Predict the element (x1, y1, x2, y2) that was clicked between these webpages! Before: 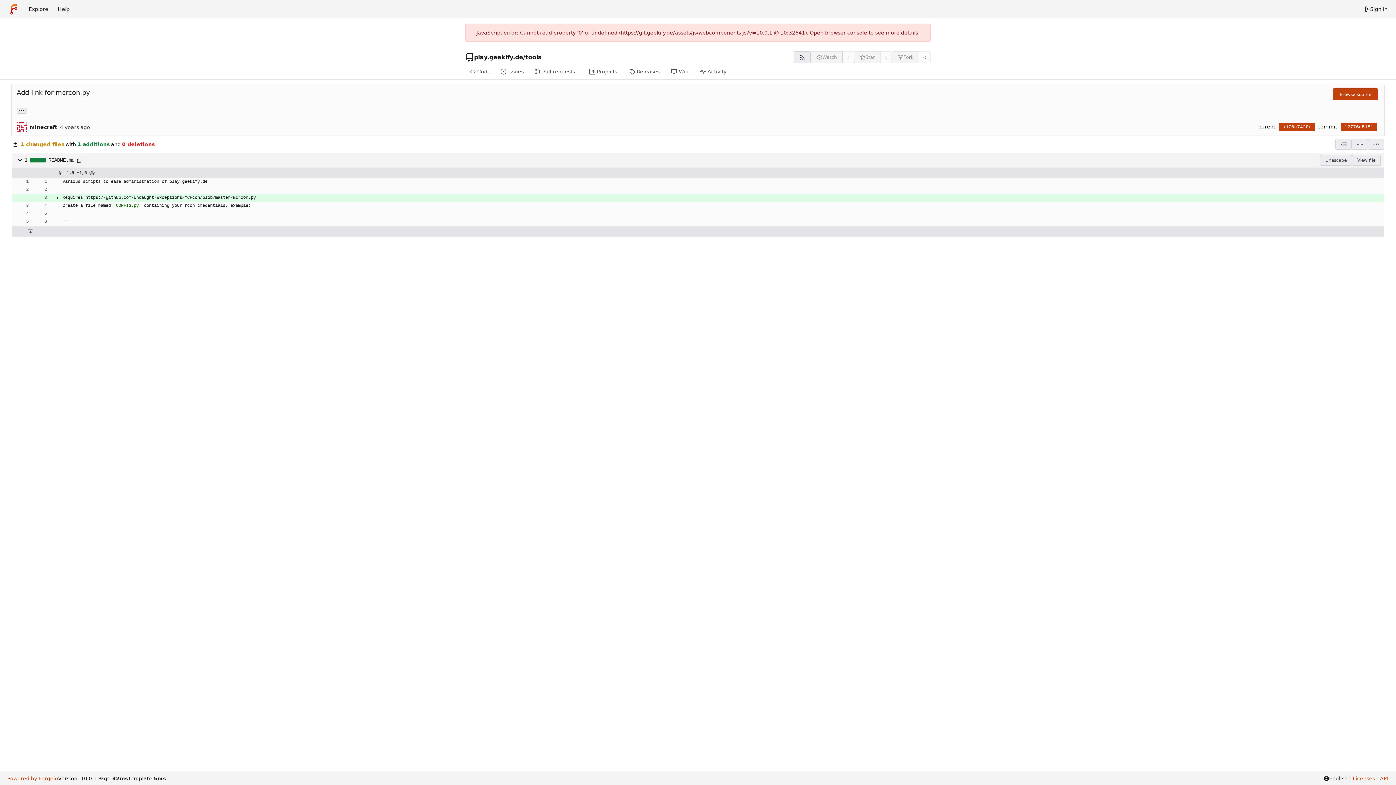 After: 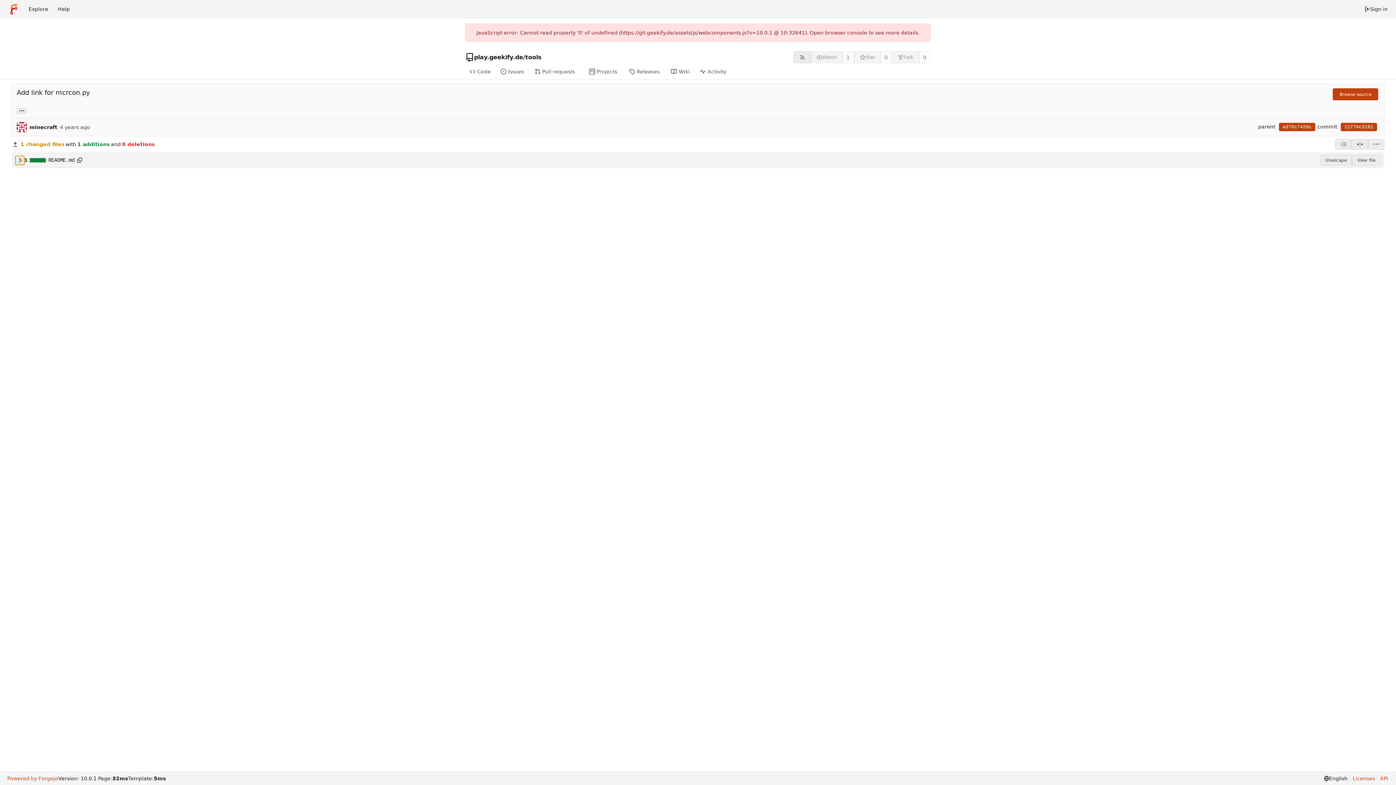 Action: bbox: (15, 155, 24, 164)